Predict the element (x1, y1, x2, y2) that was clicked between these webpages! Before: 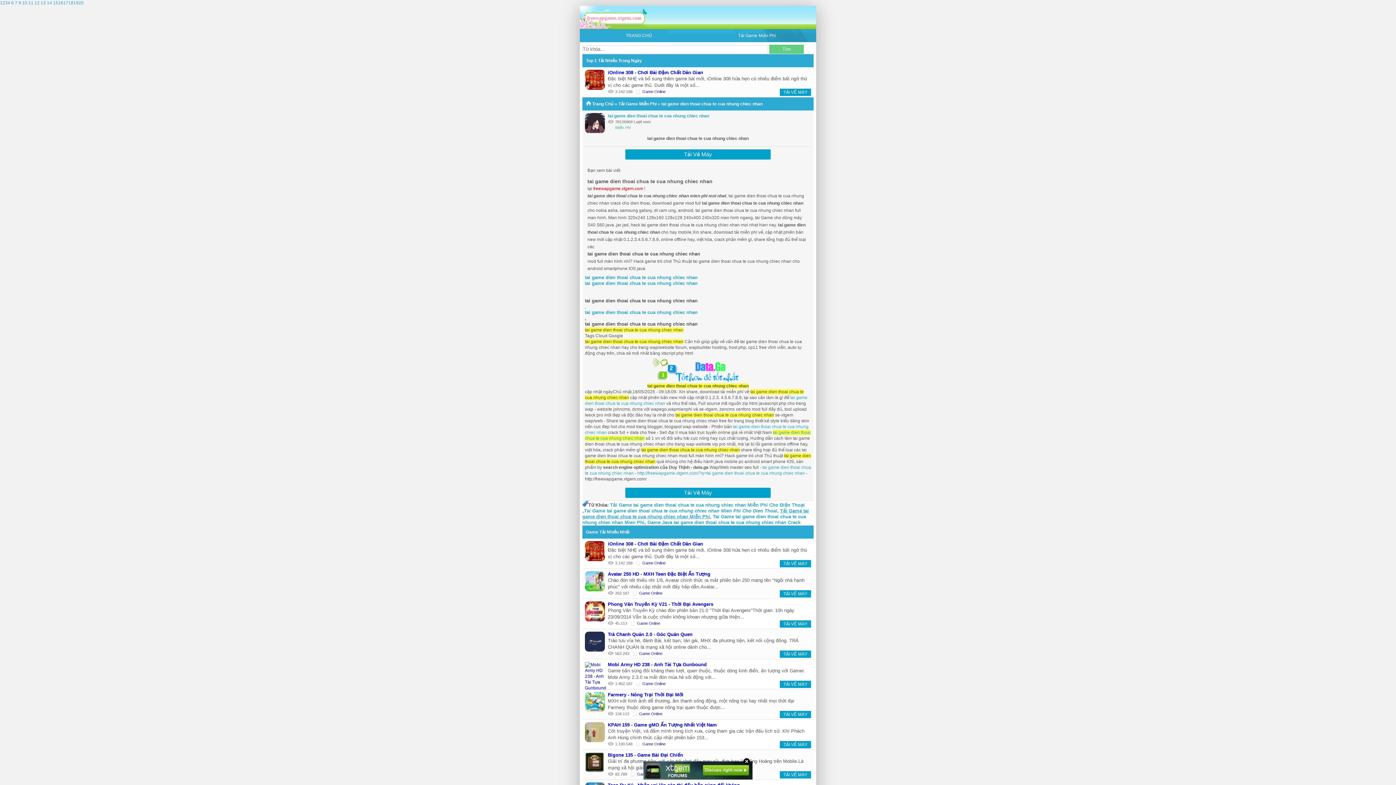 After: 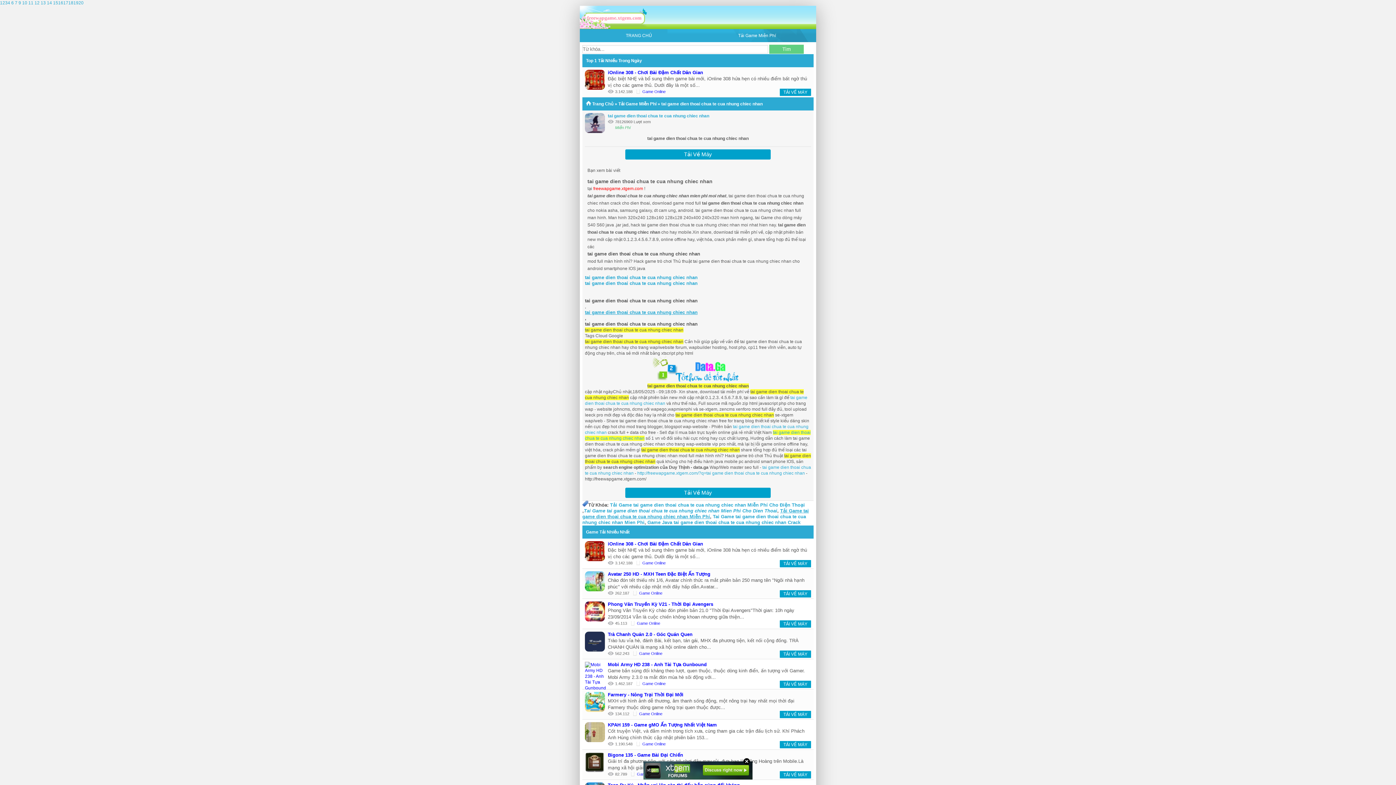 Action: label: tai game dien thoai chua te cua nhung chiec nhan bbox: (585, 309, 811, 315)